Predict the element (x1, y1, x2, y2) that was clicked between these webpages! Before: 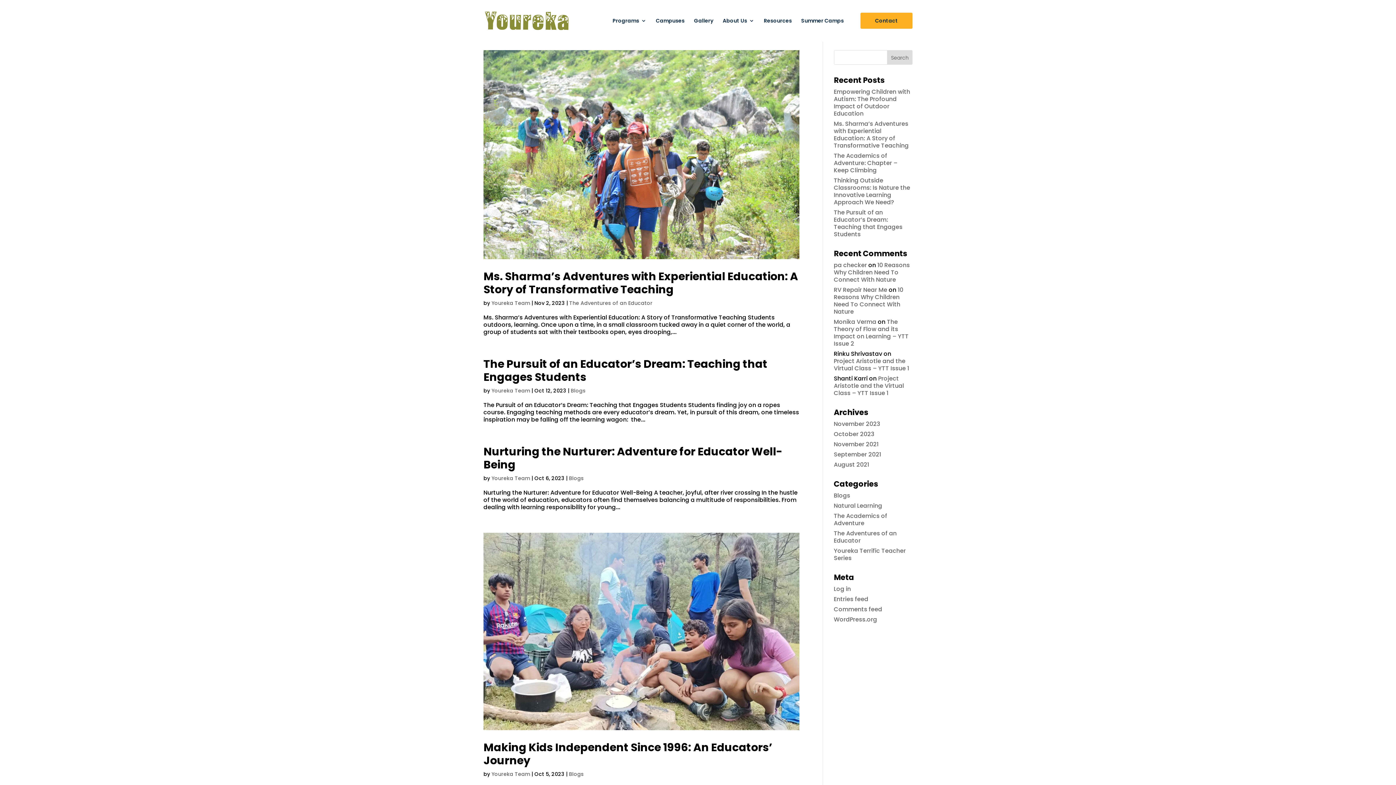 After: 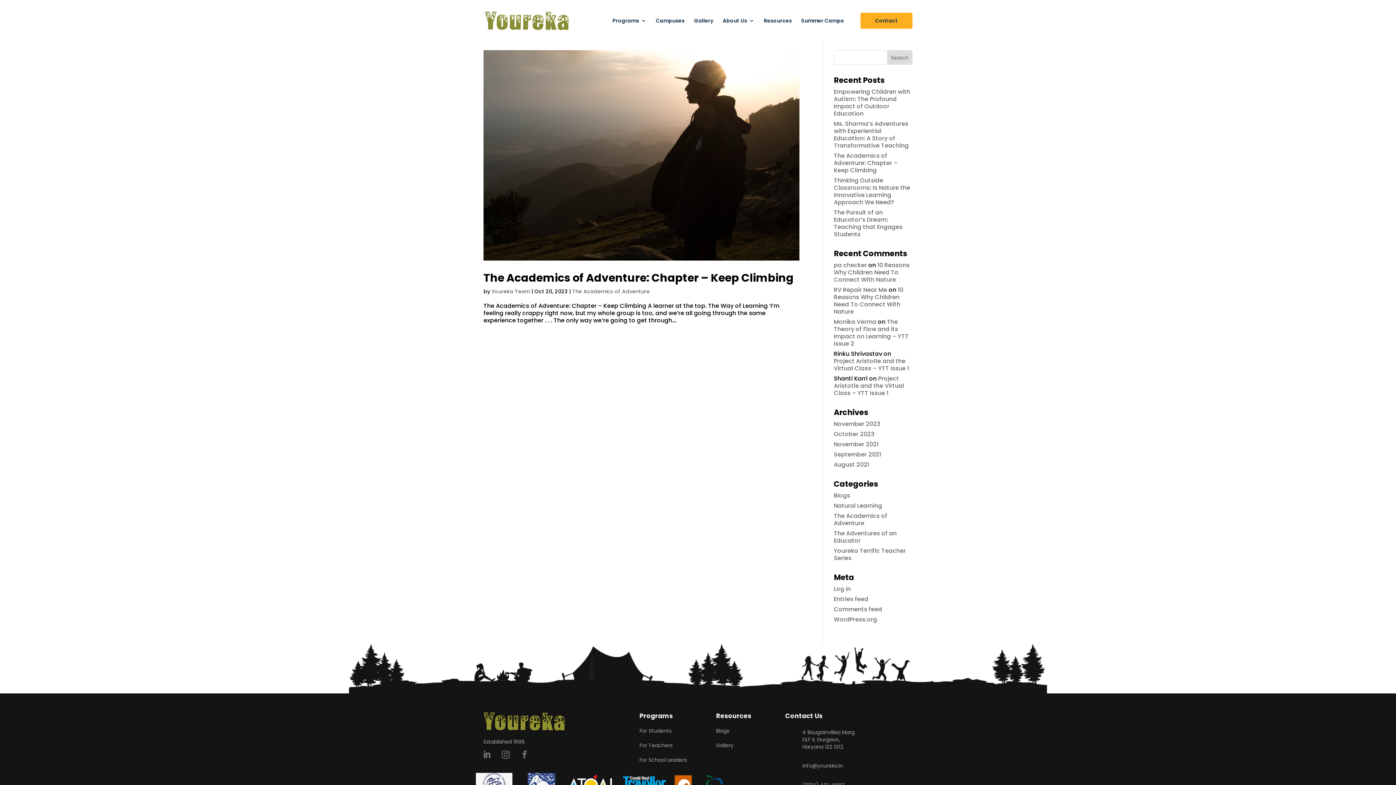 Action: bbox: (834, 512, 887, 527) label: The Academics of Adventure